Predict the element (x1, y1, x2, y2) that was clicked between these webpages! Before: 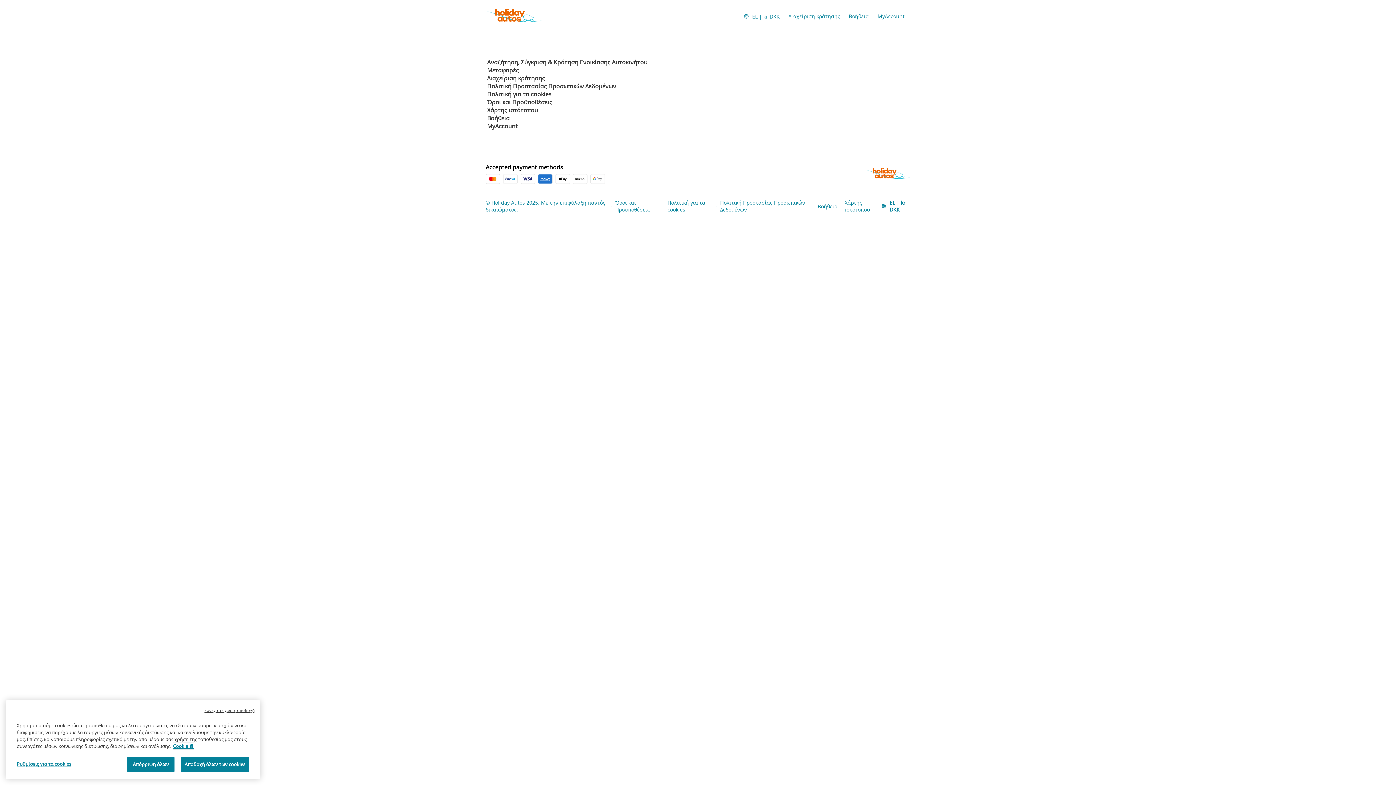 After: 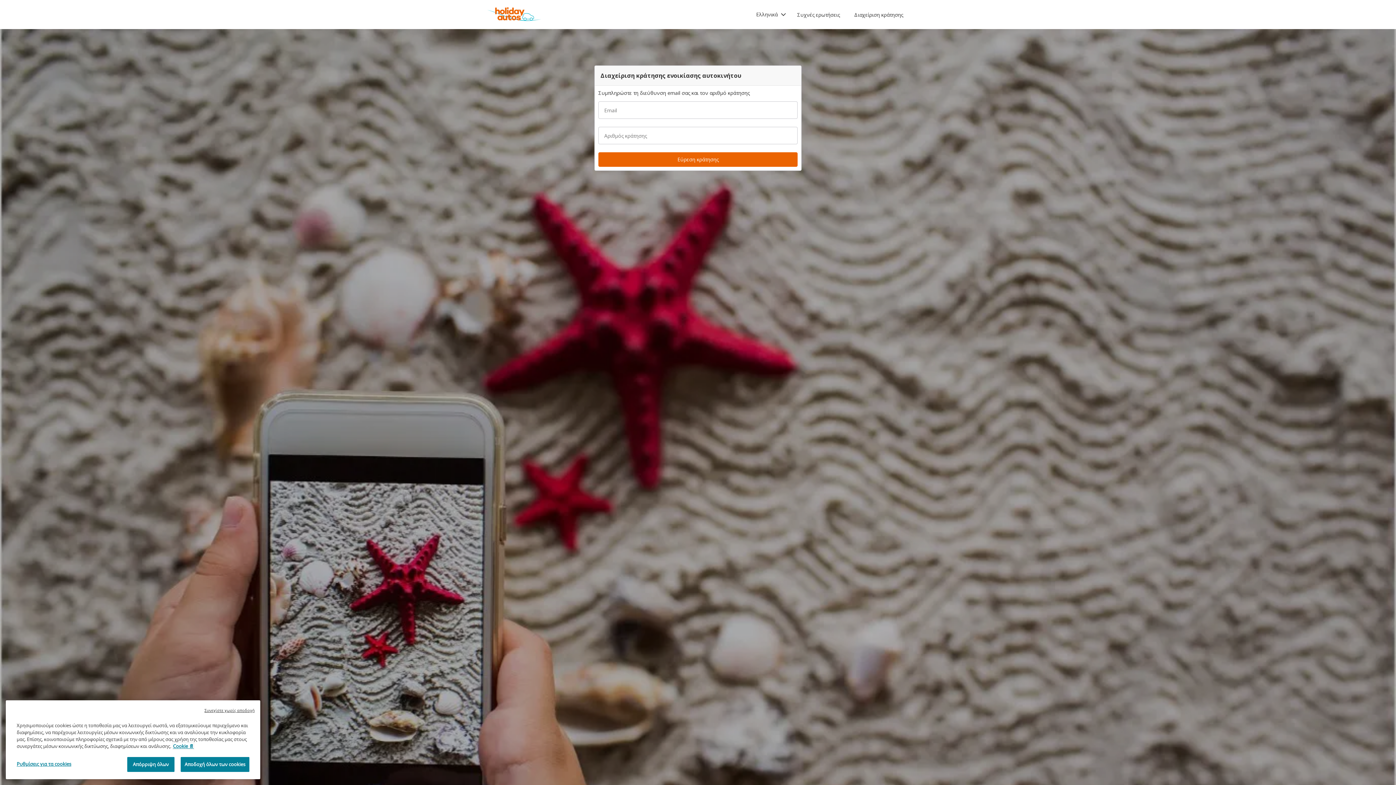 Action: label: Διαχείριση κράτησης bbox: (487, 74, 647, 82)